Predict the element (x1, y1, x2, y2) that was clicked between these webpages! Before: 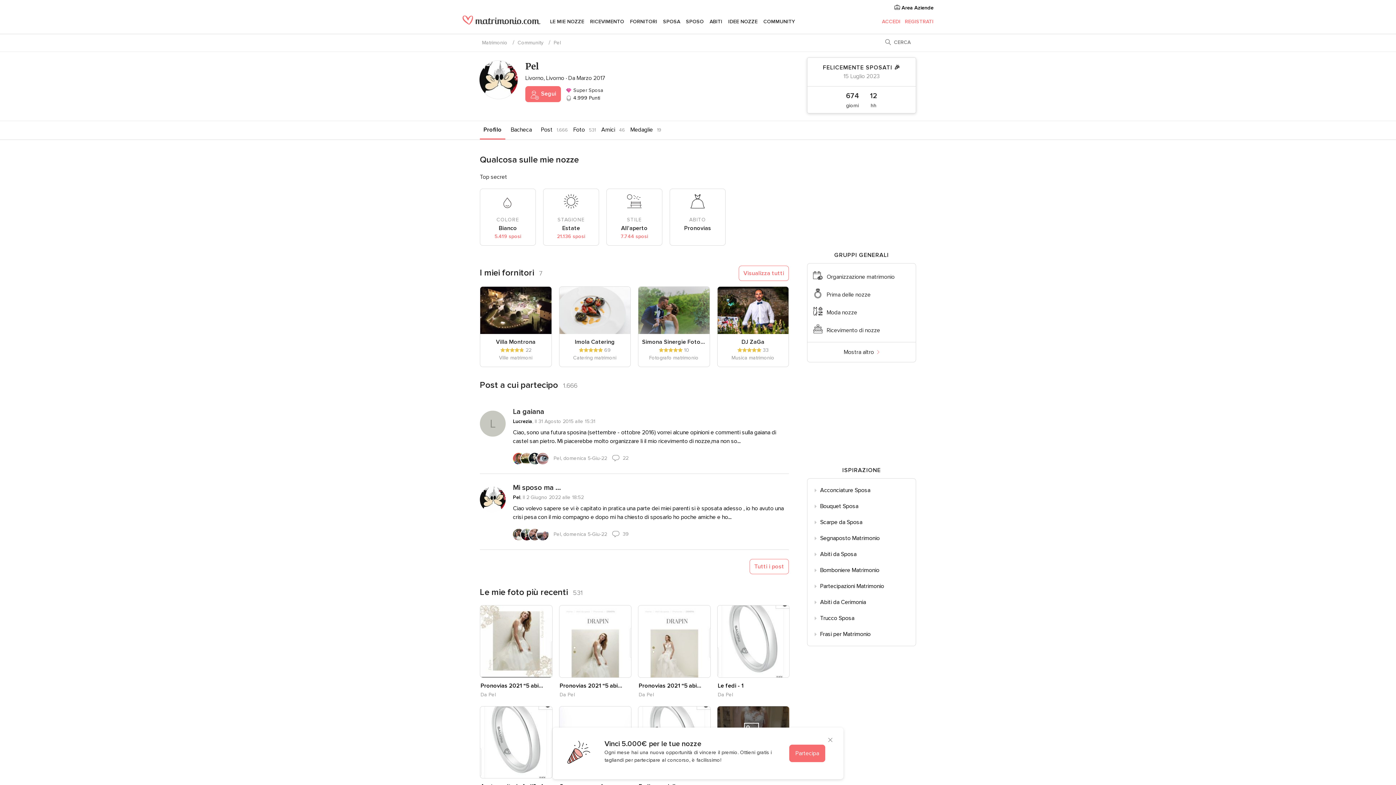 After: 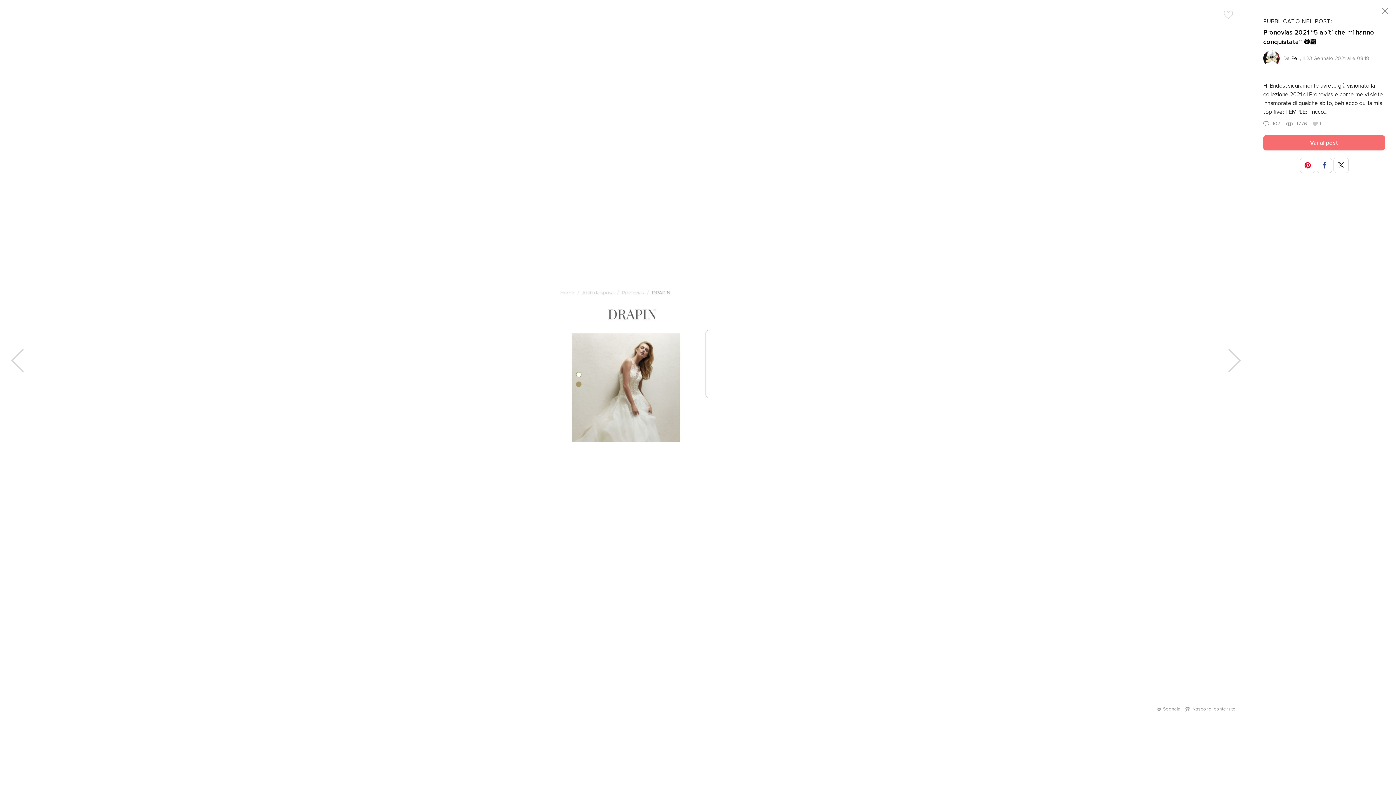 Action: label: Pronovias 2021 “5 abiti che mi hanno conquistata” 👰🏻 - 2 bbox: (559, 681, 623, 690)